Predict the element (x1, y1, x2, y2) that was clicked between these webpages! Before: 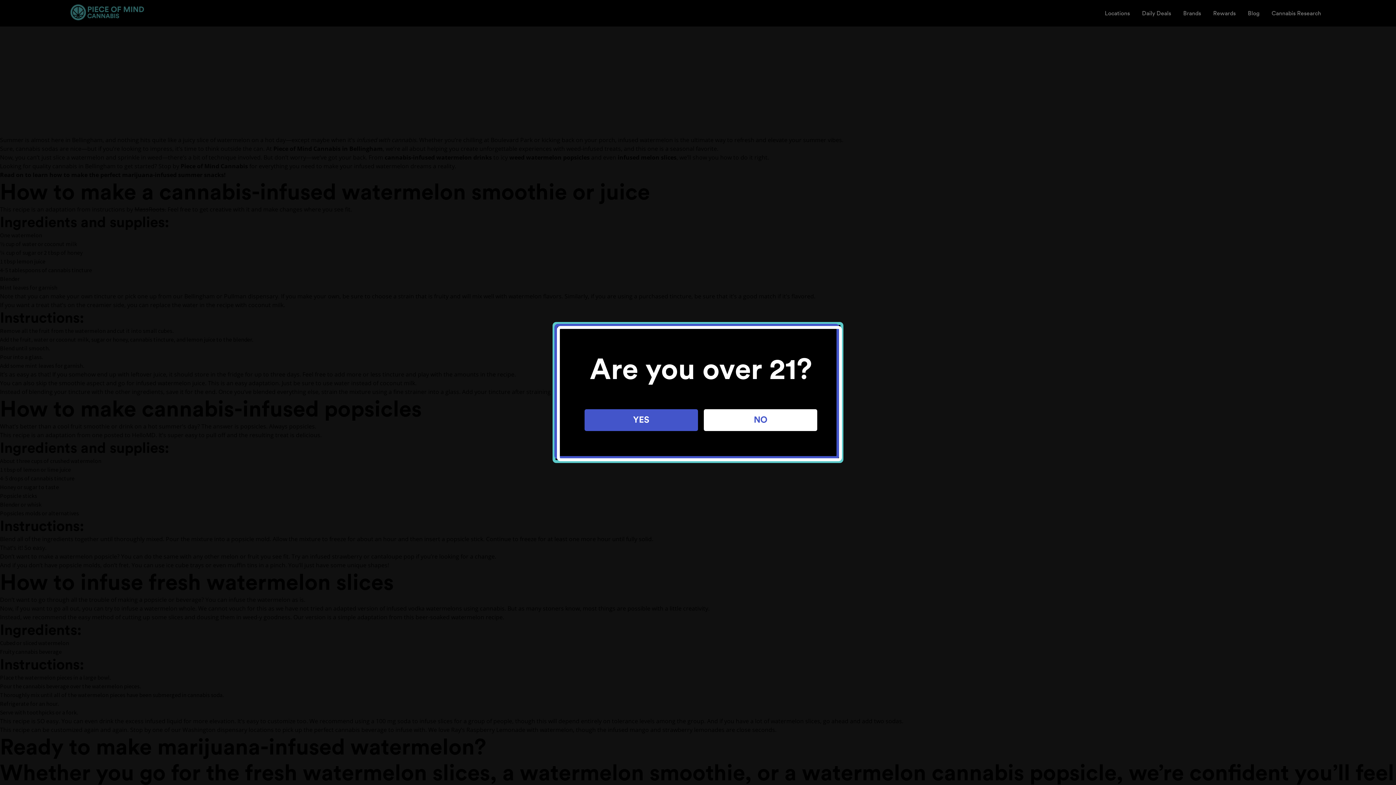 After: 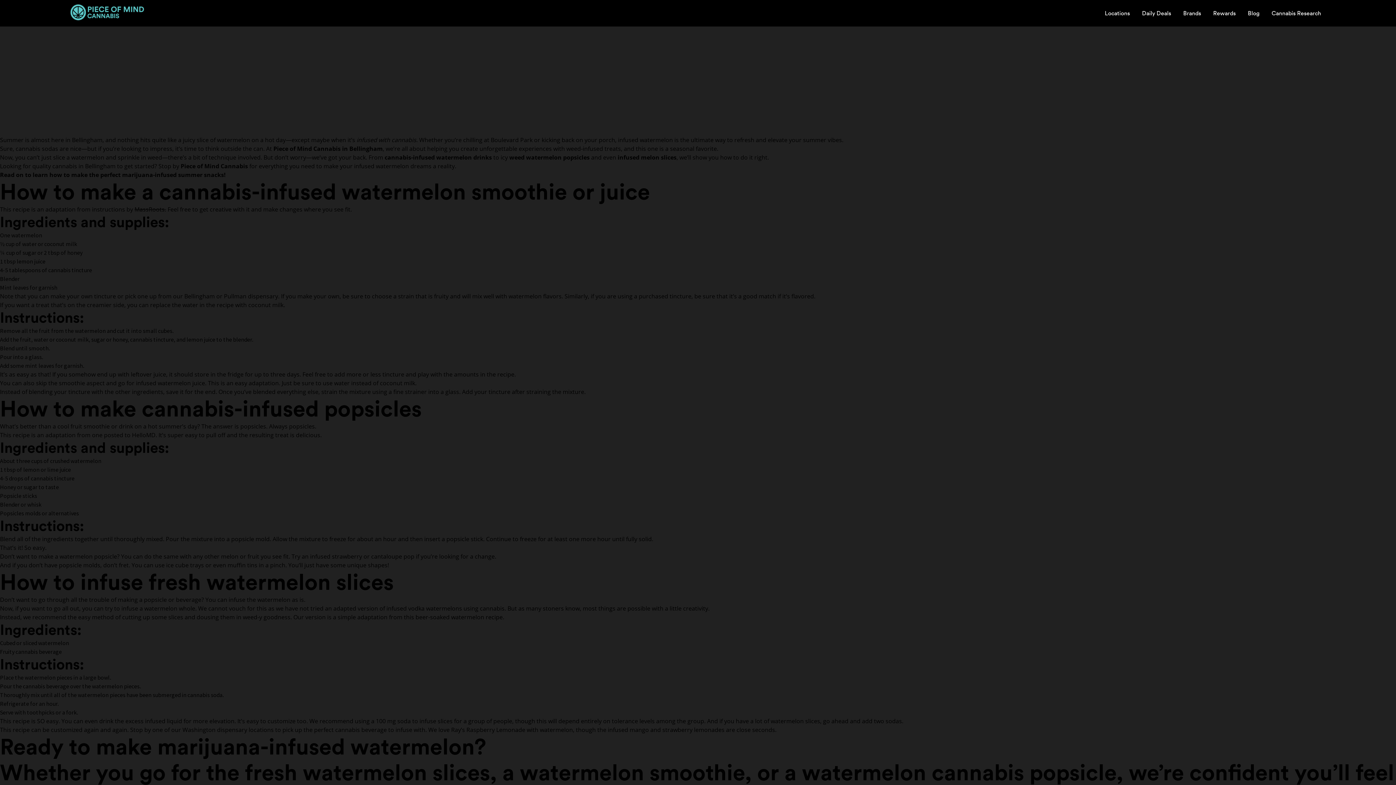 Action: bbox: (584, 409, 698, 431) label: YES